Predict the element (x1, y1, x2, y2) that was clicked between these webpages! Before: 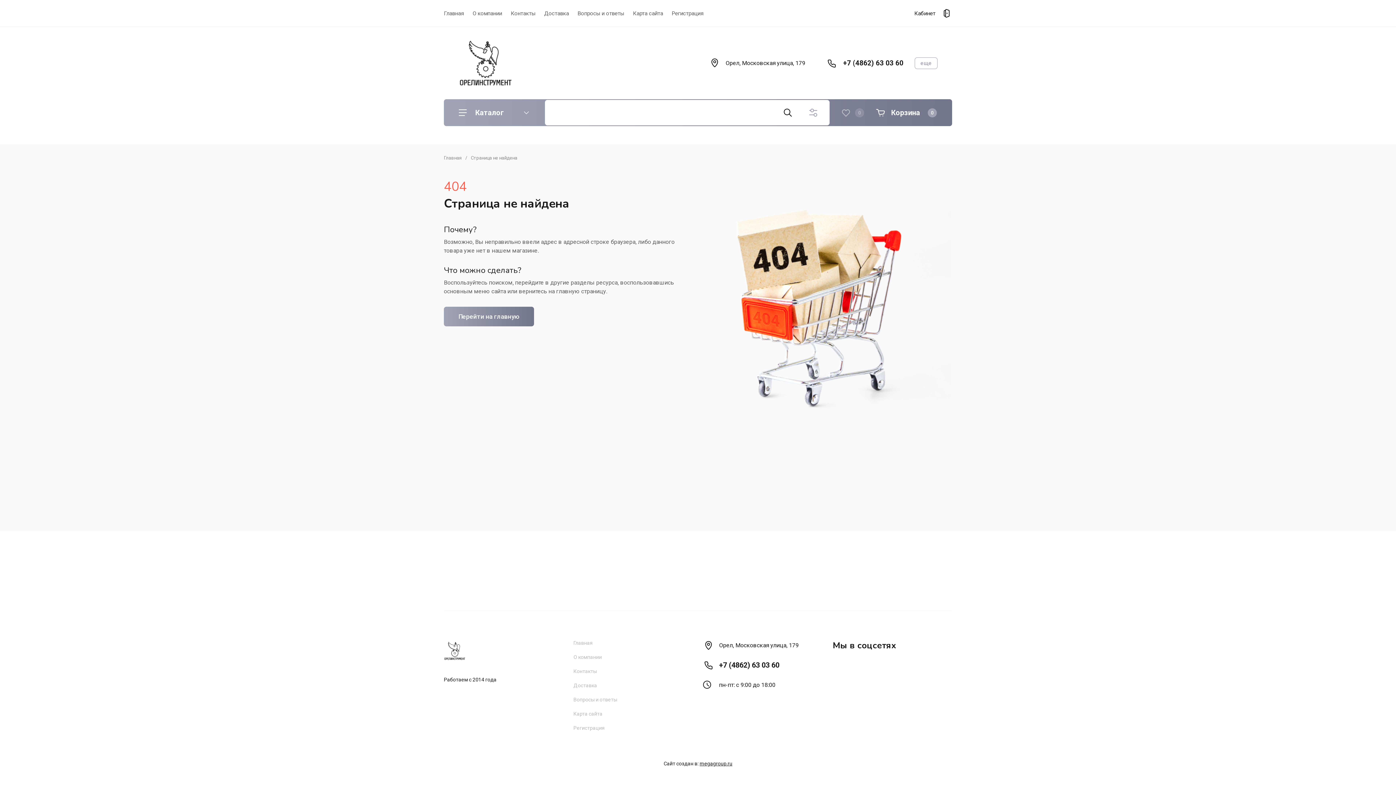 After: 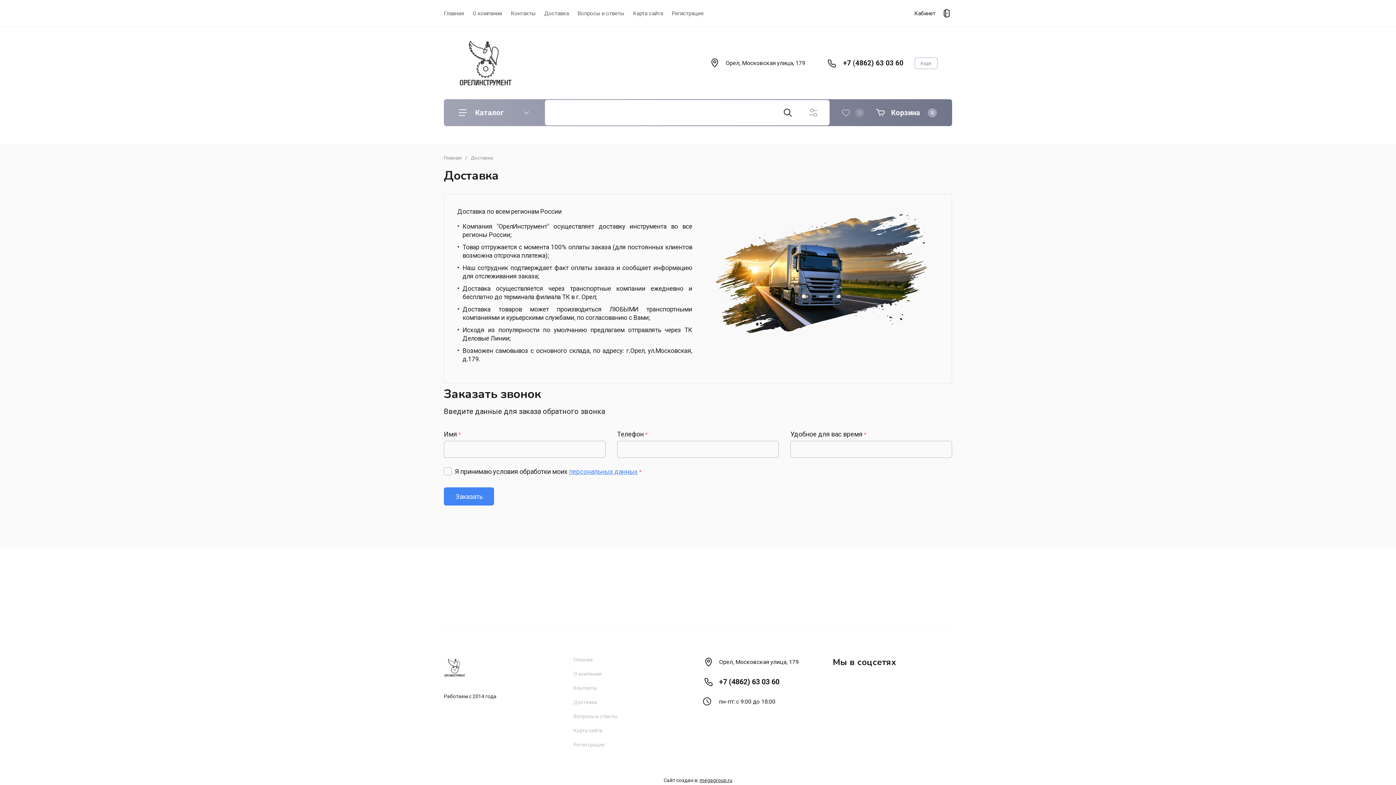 Action: label: Доставка bbox: (573, 679, 597, 692)